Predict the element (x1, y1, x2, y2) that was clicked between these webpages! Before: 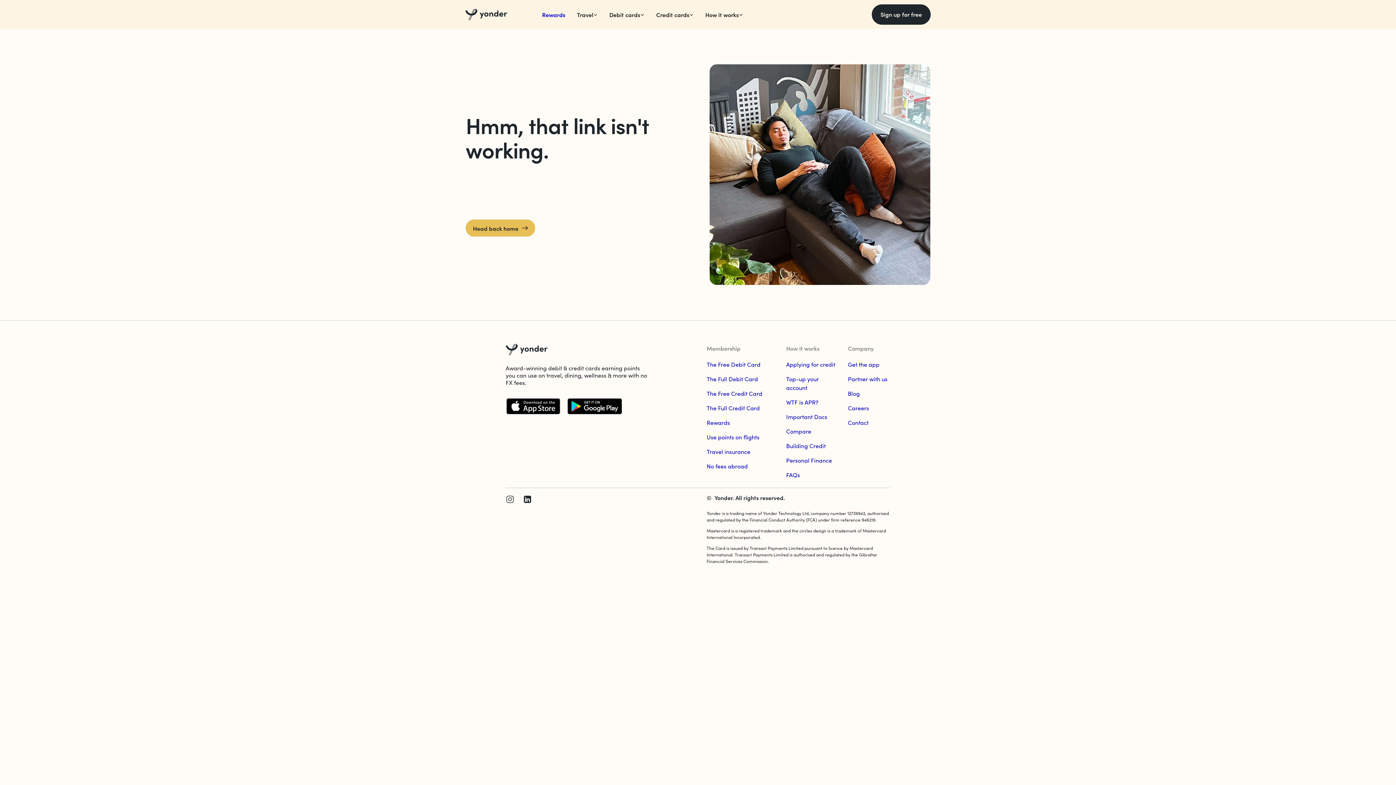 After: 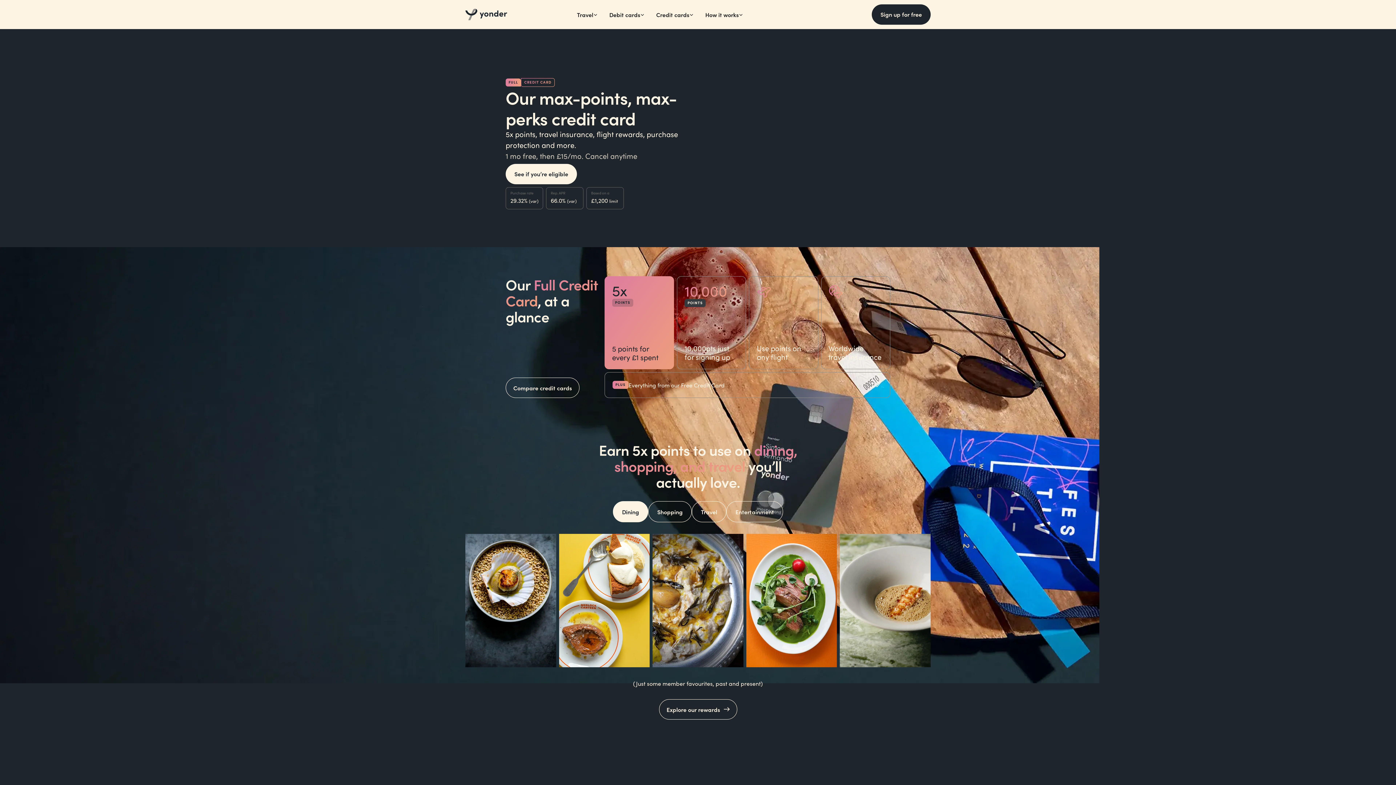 Action: bbox: (706, 404, 760, 412) label: The Full Credit Card